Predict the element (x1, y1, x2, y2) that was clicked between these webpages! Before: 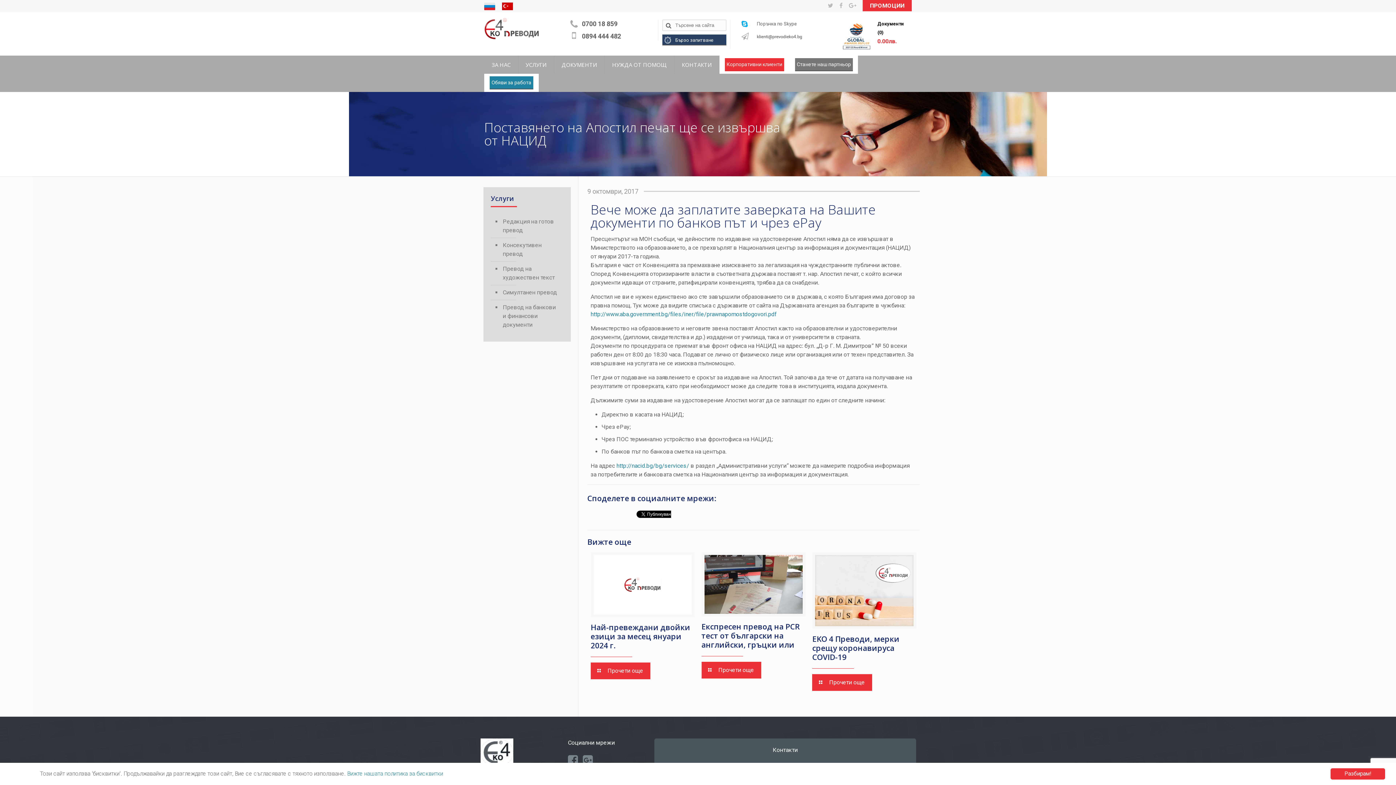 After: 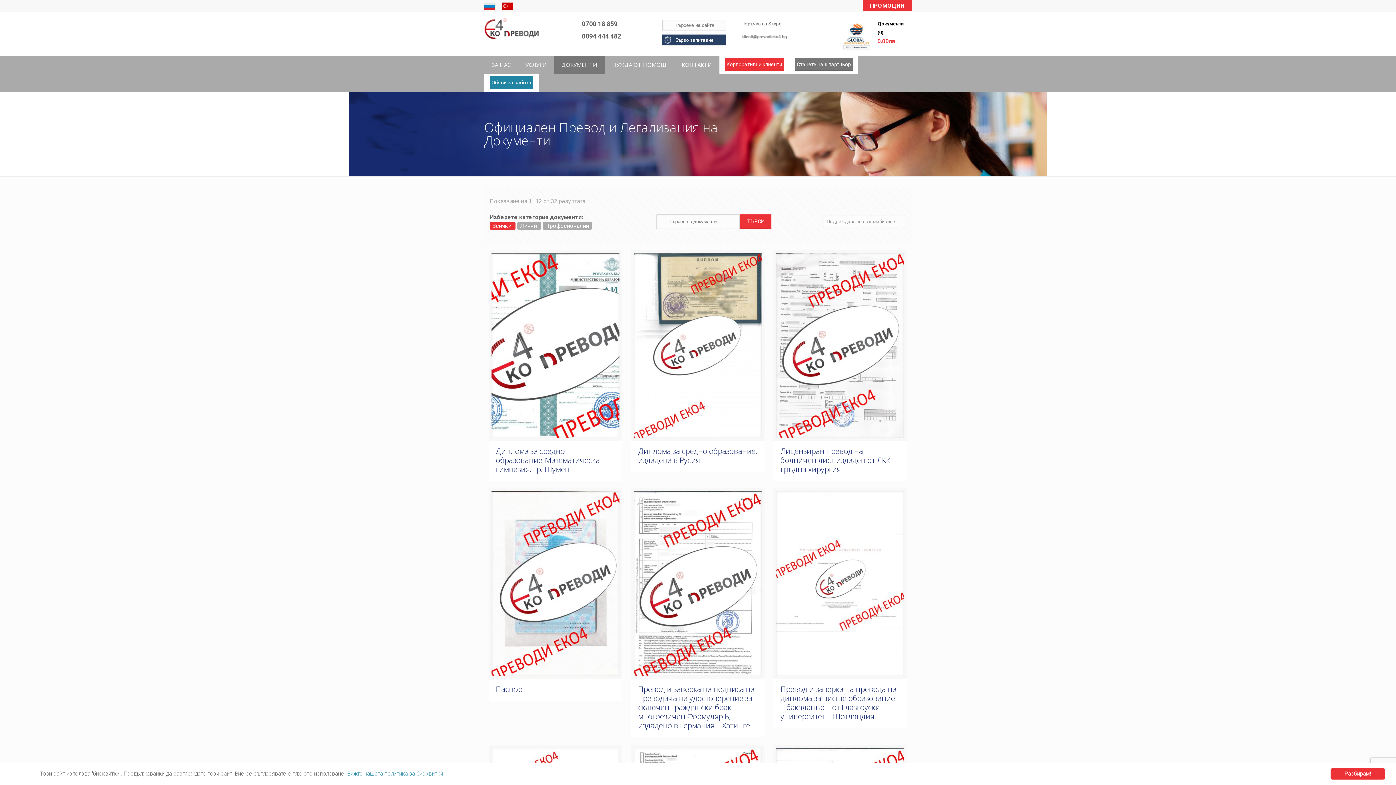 Action: label: ДОКУМЕНТИ bbox: (554, 55, 604, 73)